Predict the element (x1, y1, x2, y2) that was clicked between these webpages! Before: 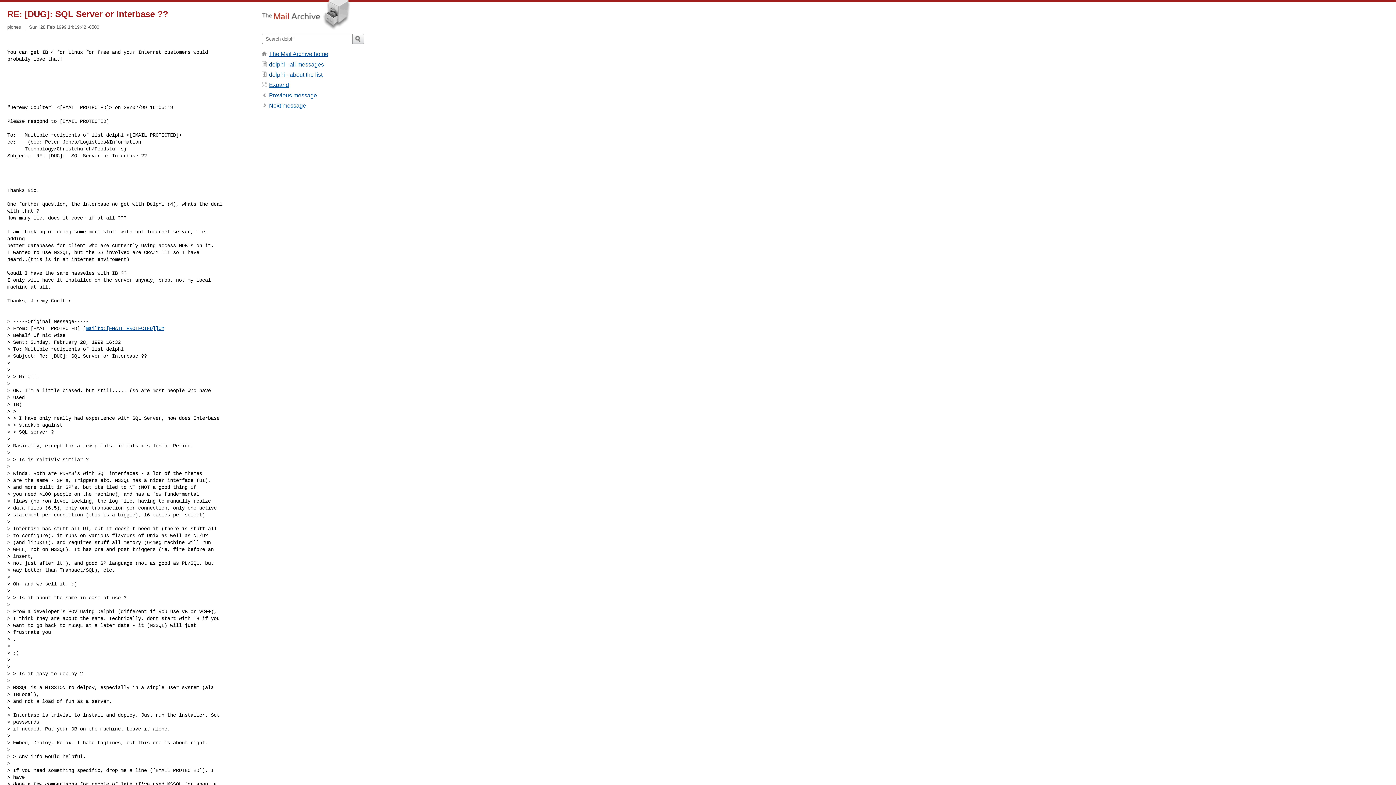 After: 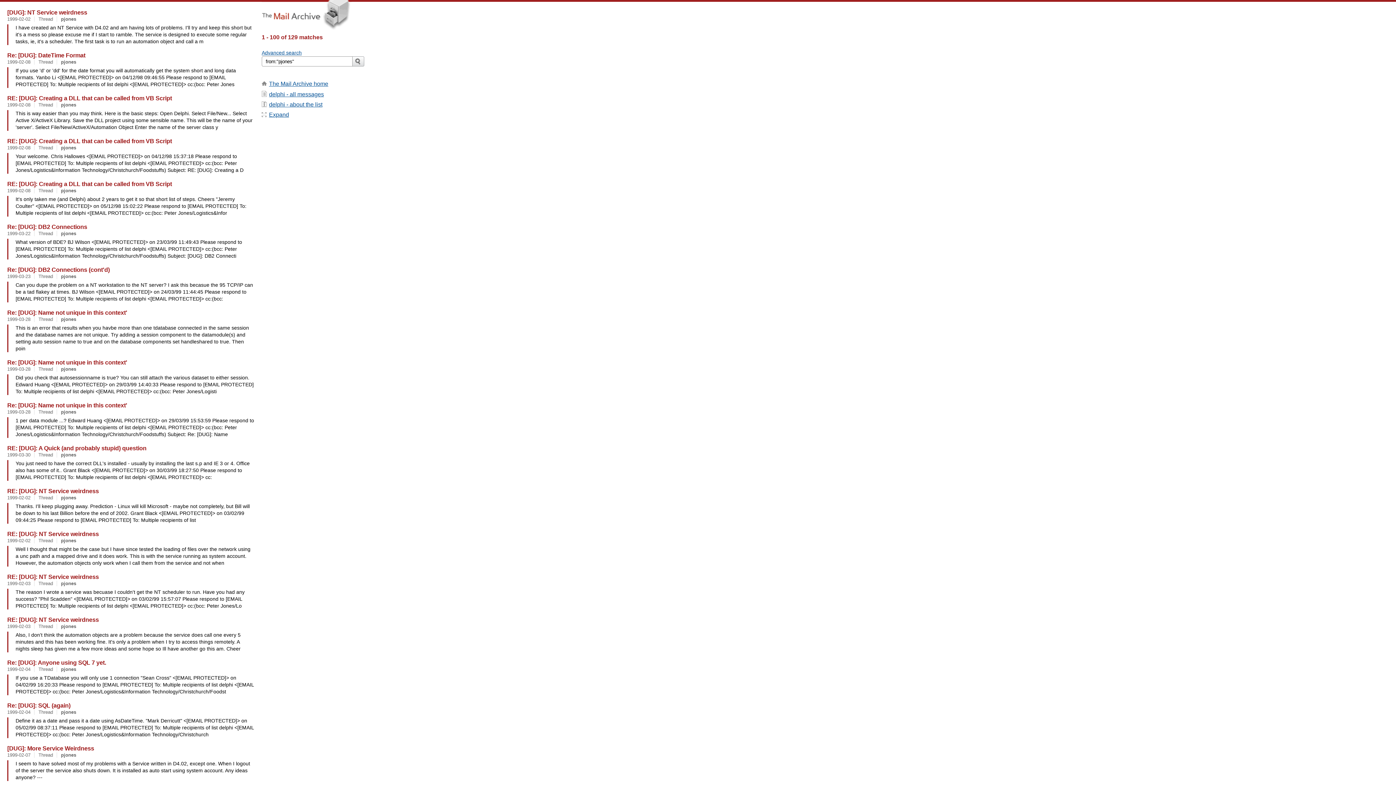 Action: bbox: (7, 24, 21, 29) label: pjones